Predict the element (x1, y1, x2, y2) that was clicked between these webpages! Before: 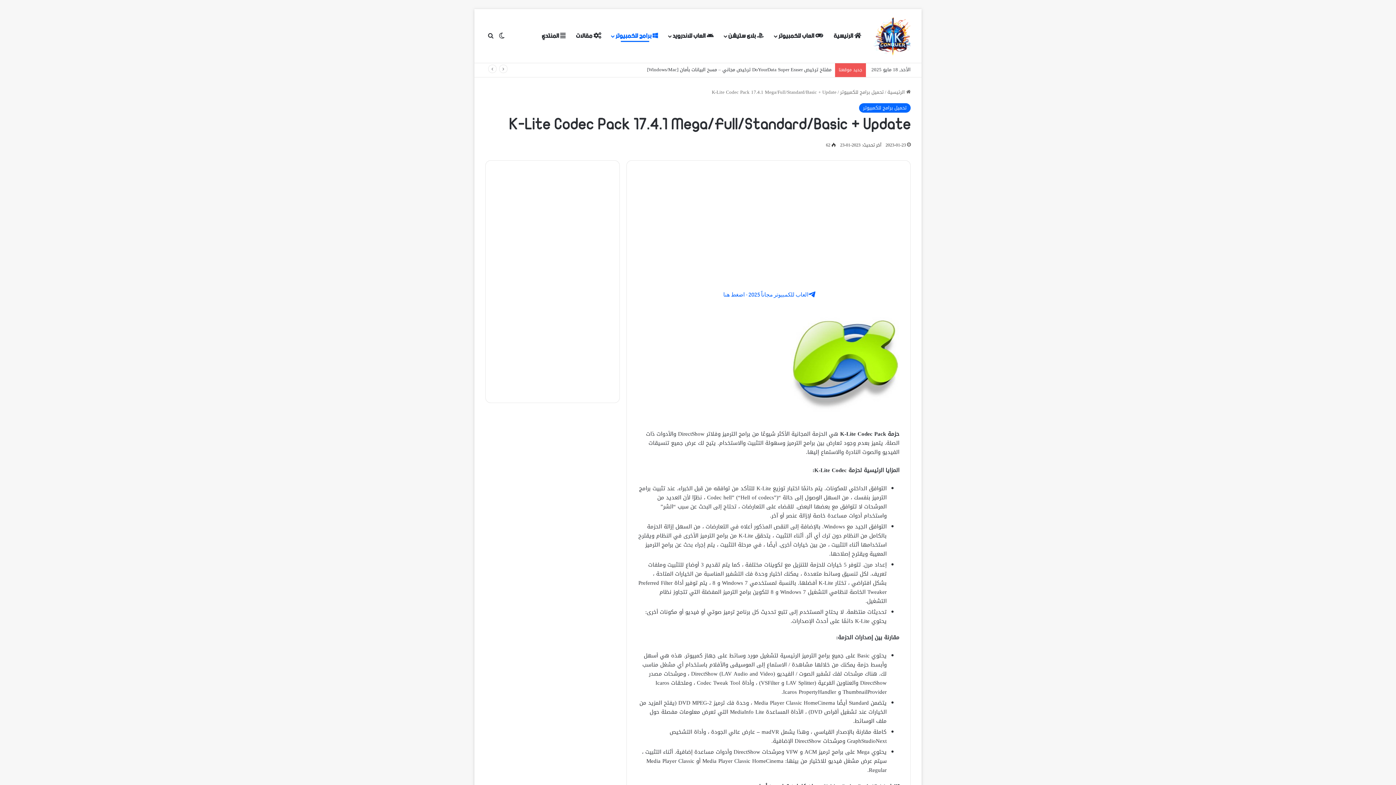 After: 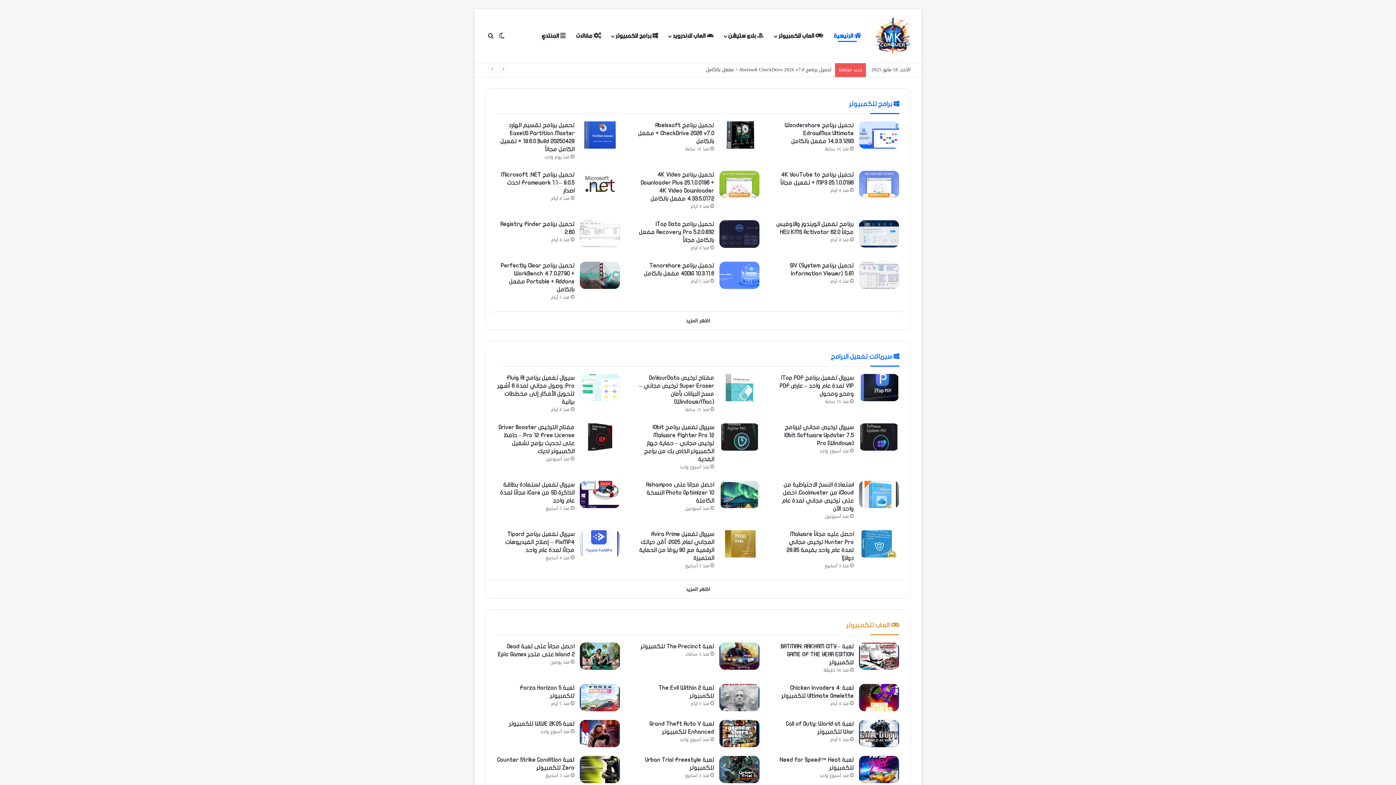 Action: bbox: (873, 16, 910, 55)